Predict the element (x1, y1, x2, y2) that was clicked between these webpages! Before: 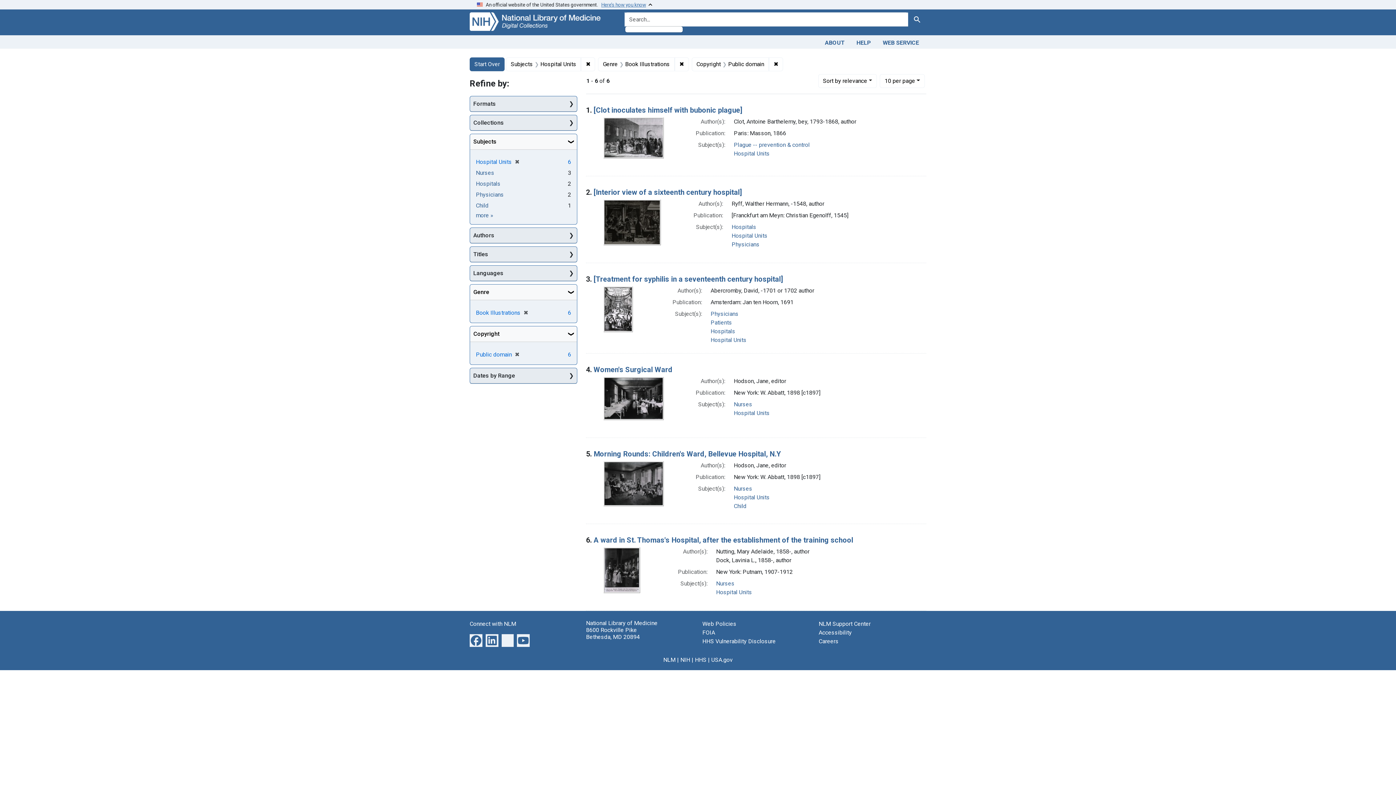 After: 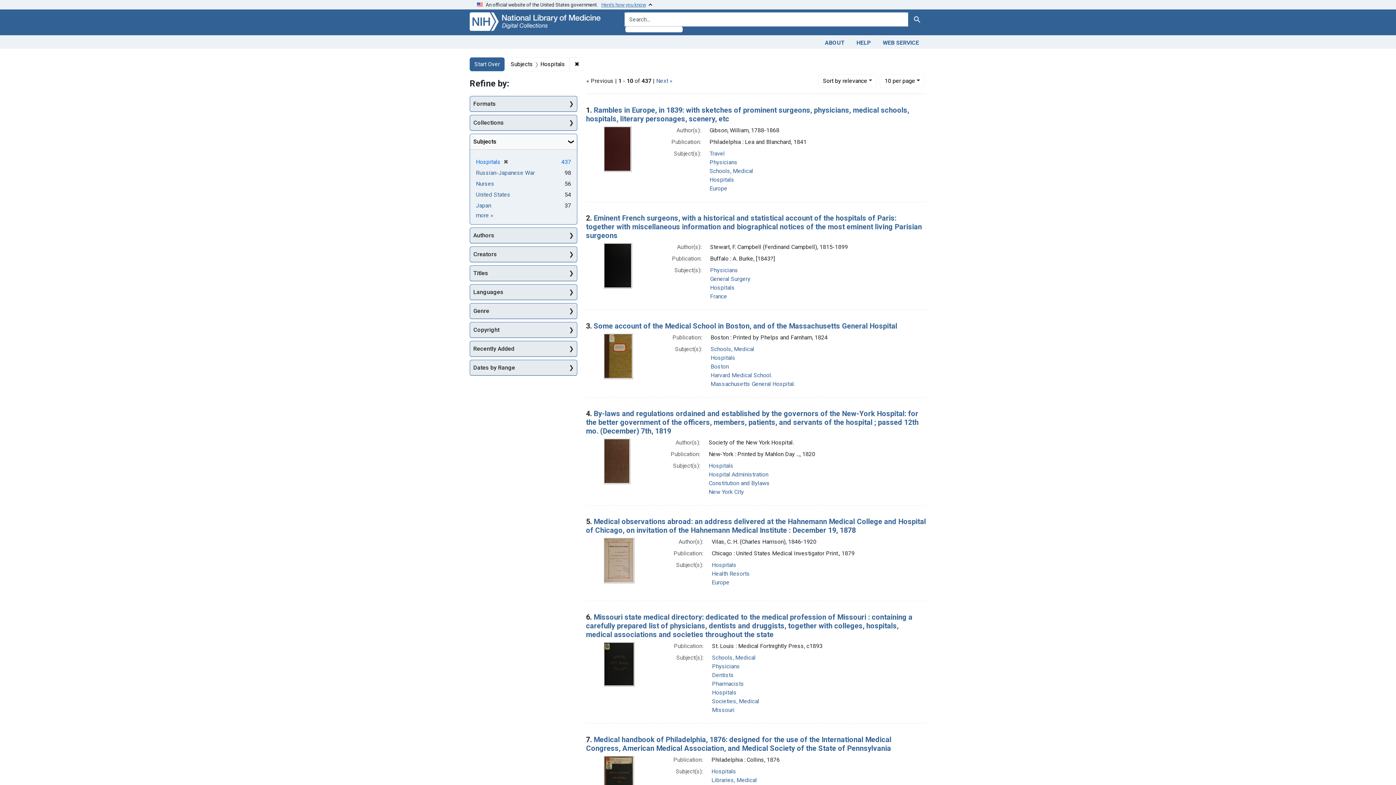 Action: label: Hospitals bbox: (731, 223, 756, 230)